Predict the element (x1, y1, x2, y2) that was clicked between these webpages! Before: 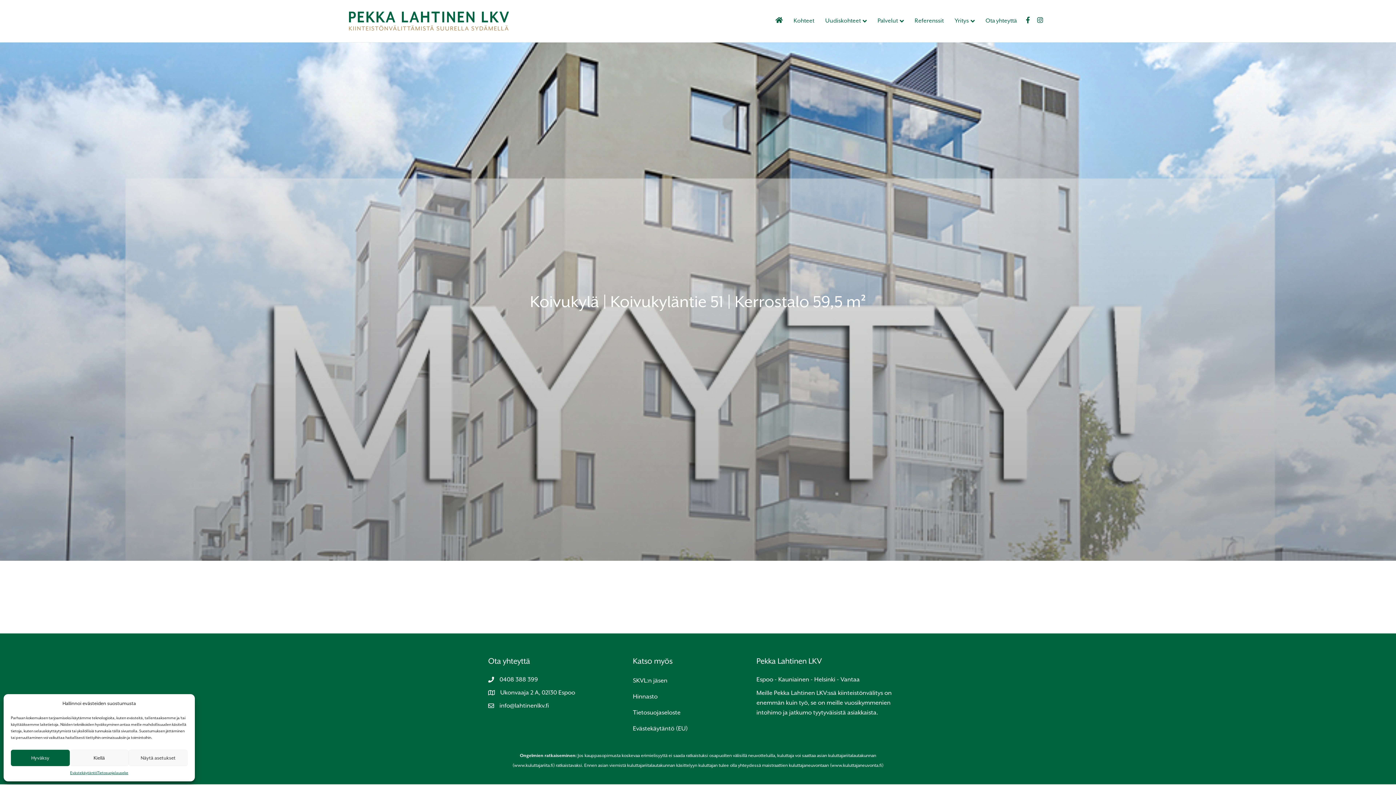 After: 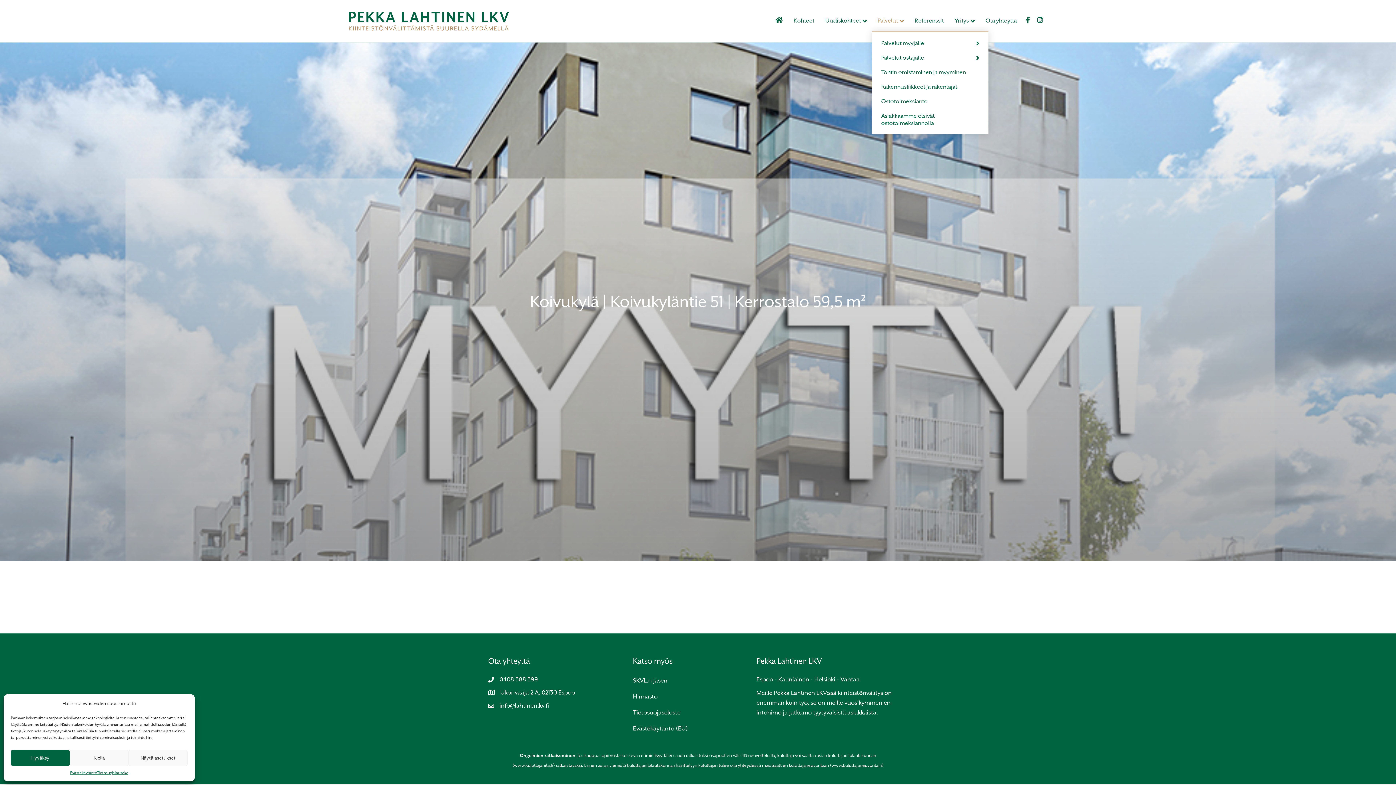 Action: label: Palvelut bbox: (872, 10, 909, 31)